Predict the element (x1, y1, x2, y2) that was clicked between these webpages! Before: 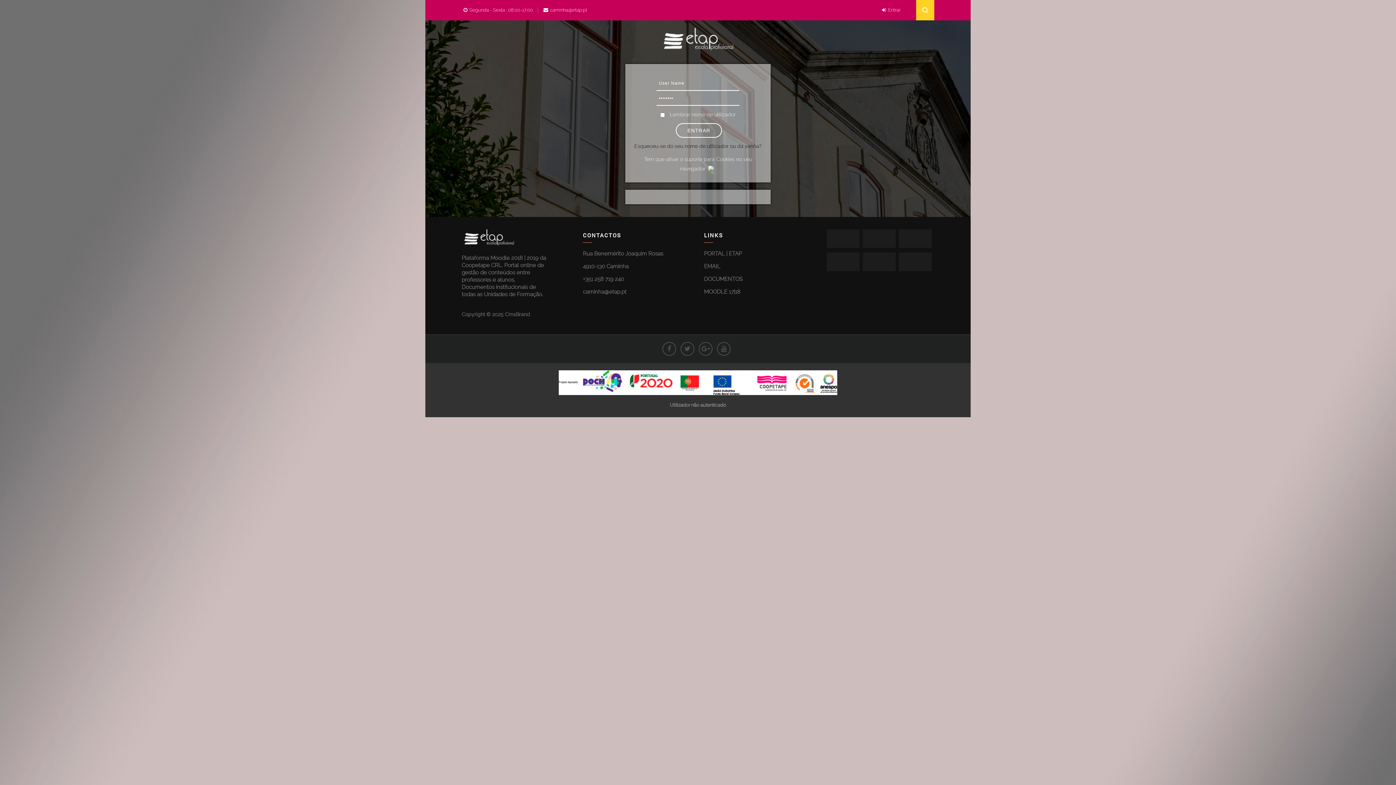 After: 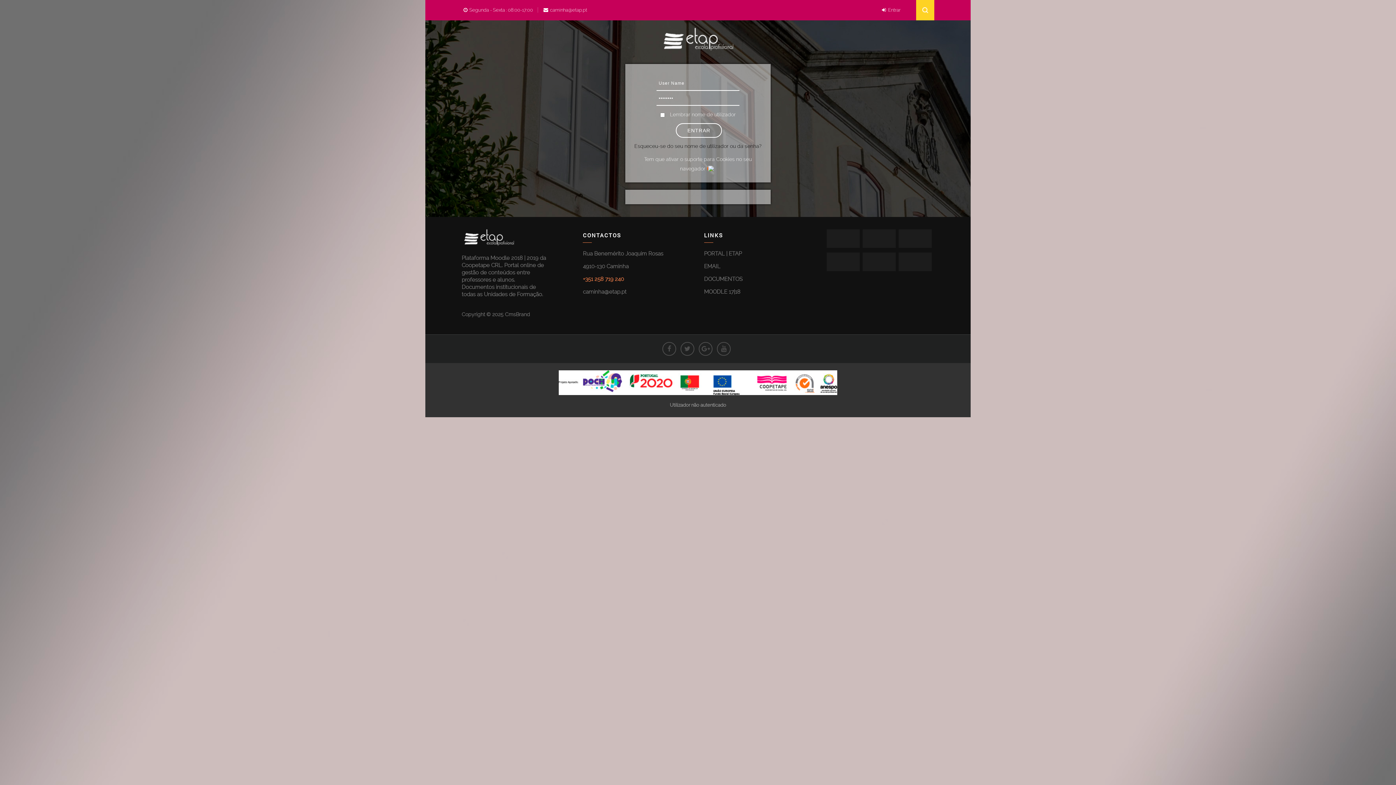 Action: bbox: (583, 276, 624, 282) label: +351 258 719 240